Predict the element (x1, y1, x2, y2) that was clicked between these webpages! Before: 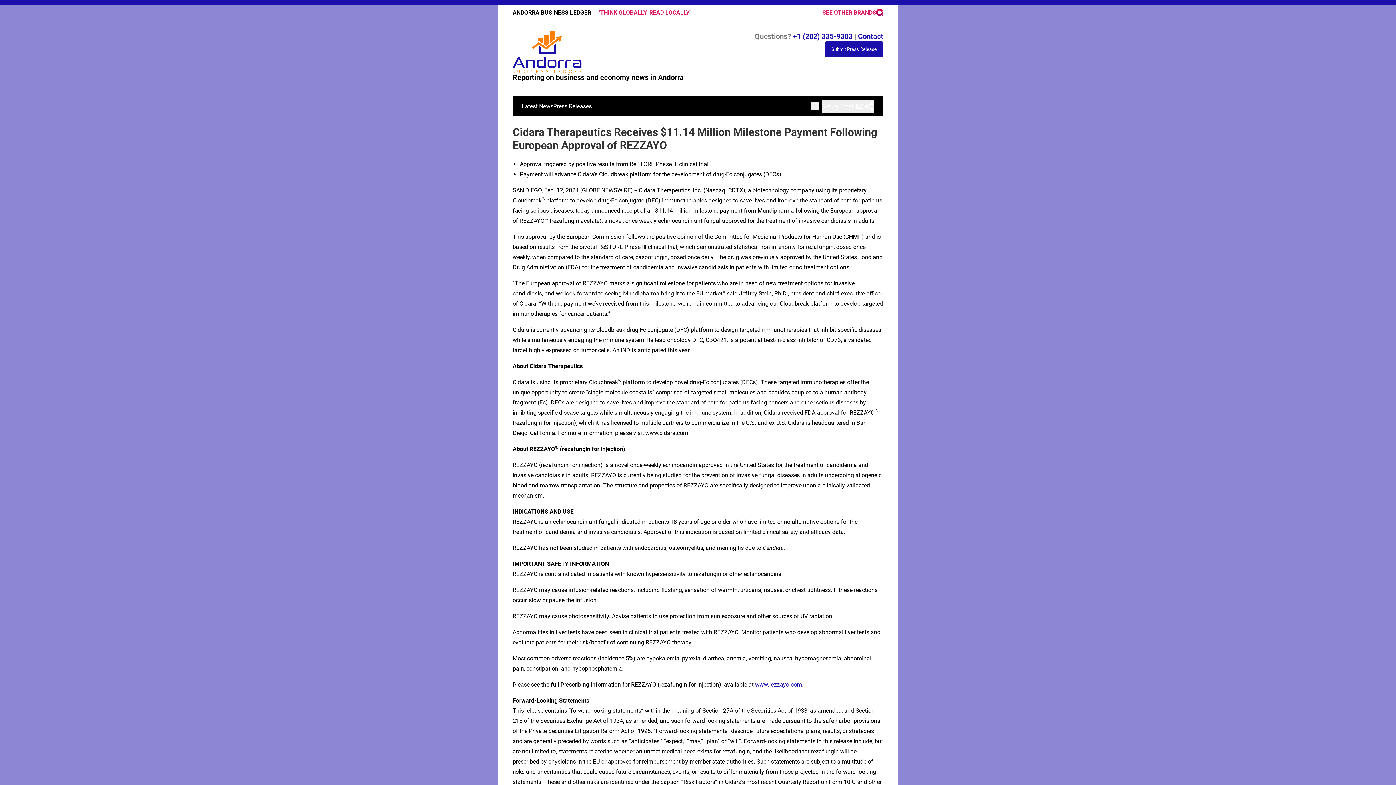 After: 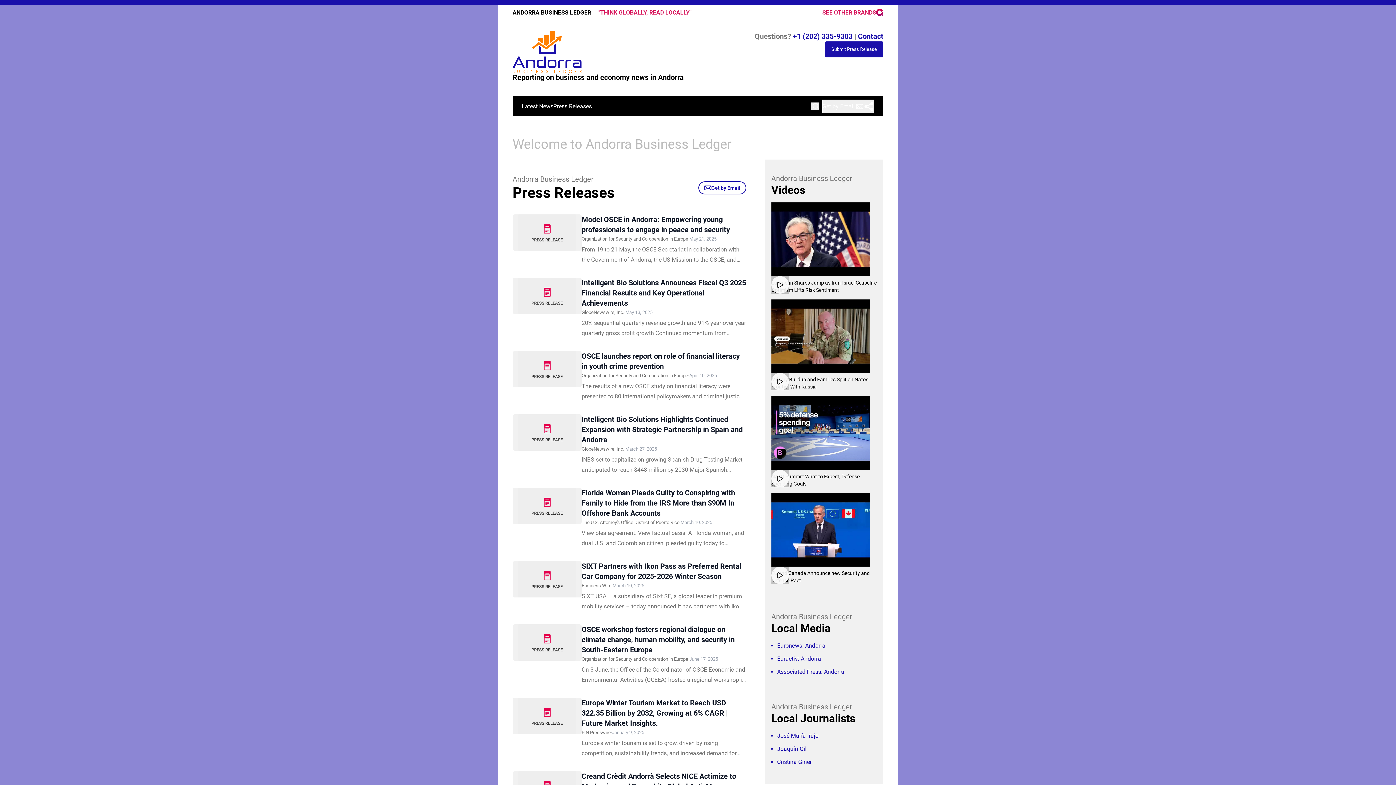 Action: bbox: (512, 31, 678, 73)